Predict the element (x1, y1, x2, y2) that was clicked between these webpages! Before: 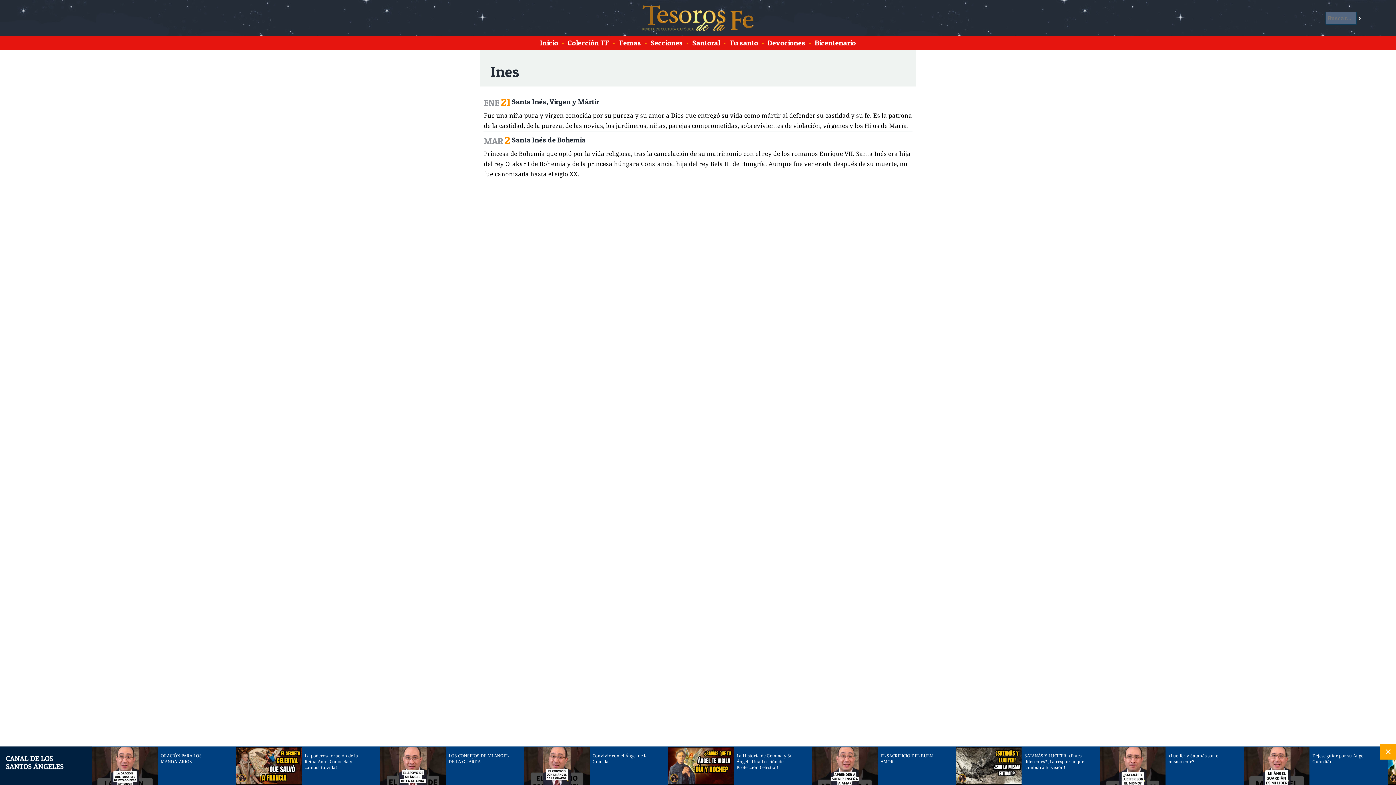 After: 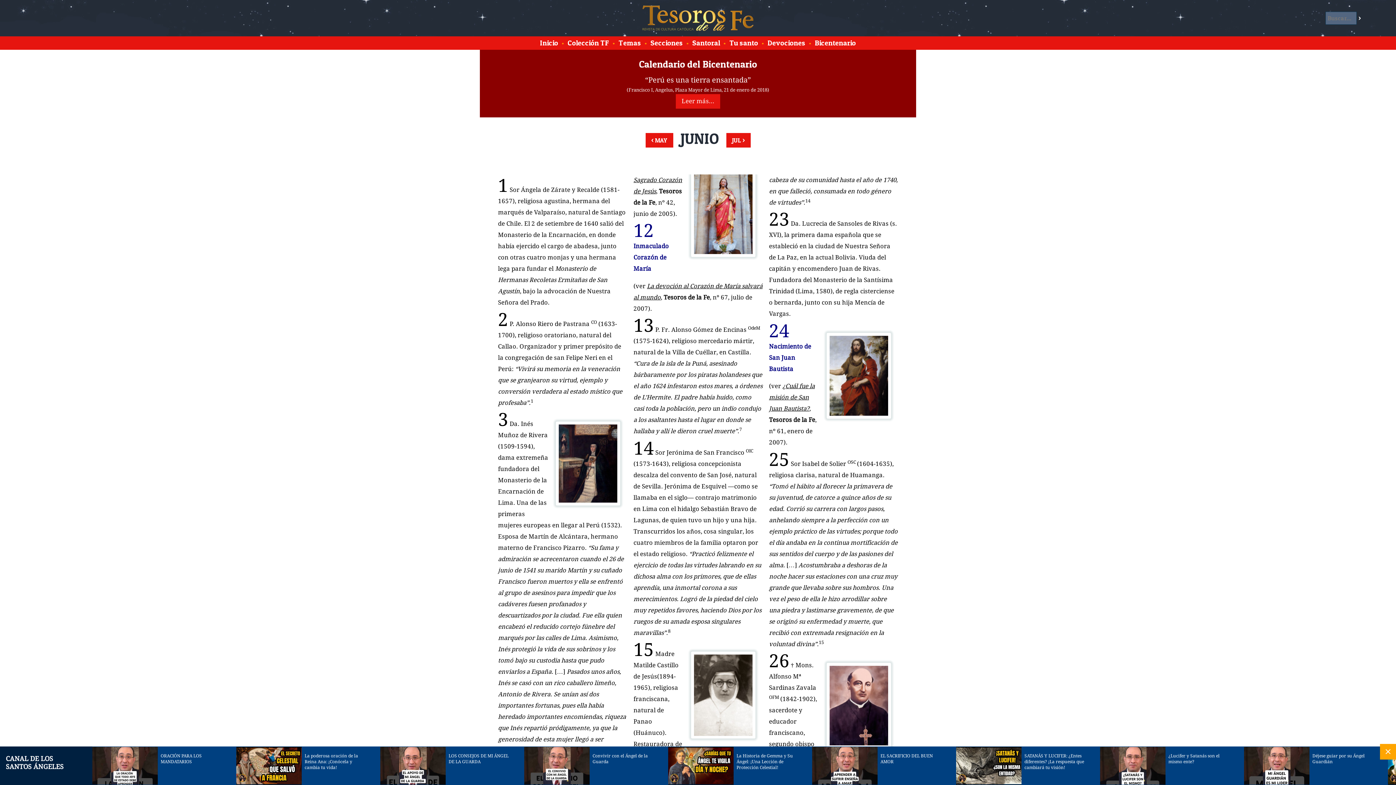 Action: bbox: (813, 36, 858, 49) label: Bicentenario